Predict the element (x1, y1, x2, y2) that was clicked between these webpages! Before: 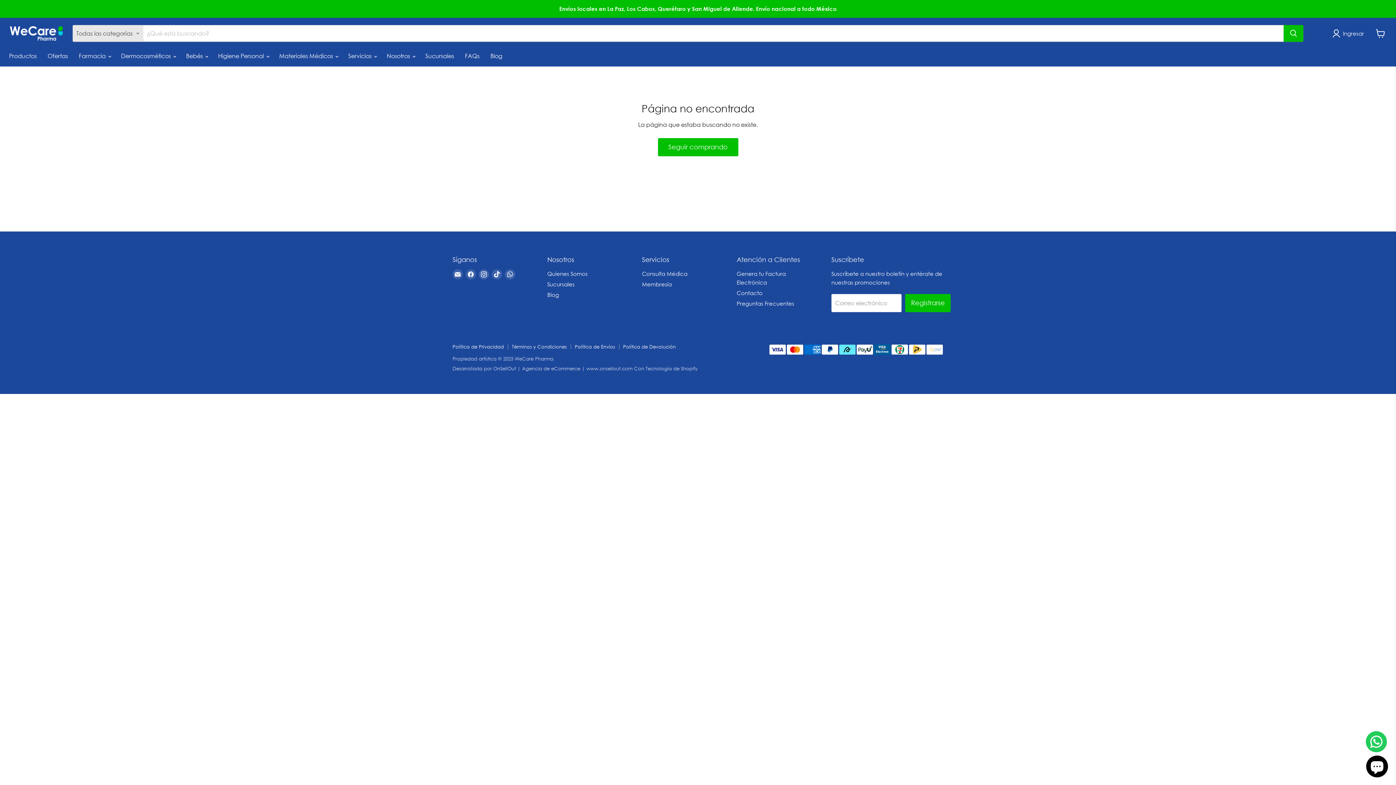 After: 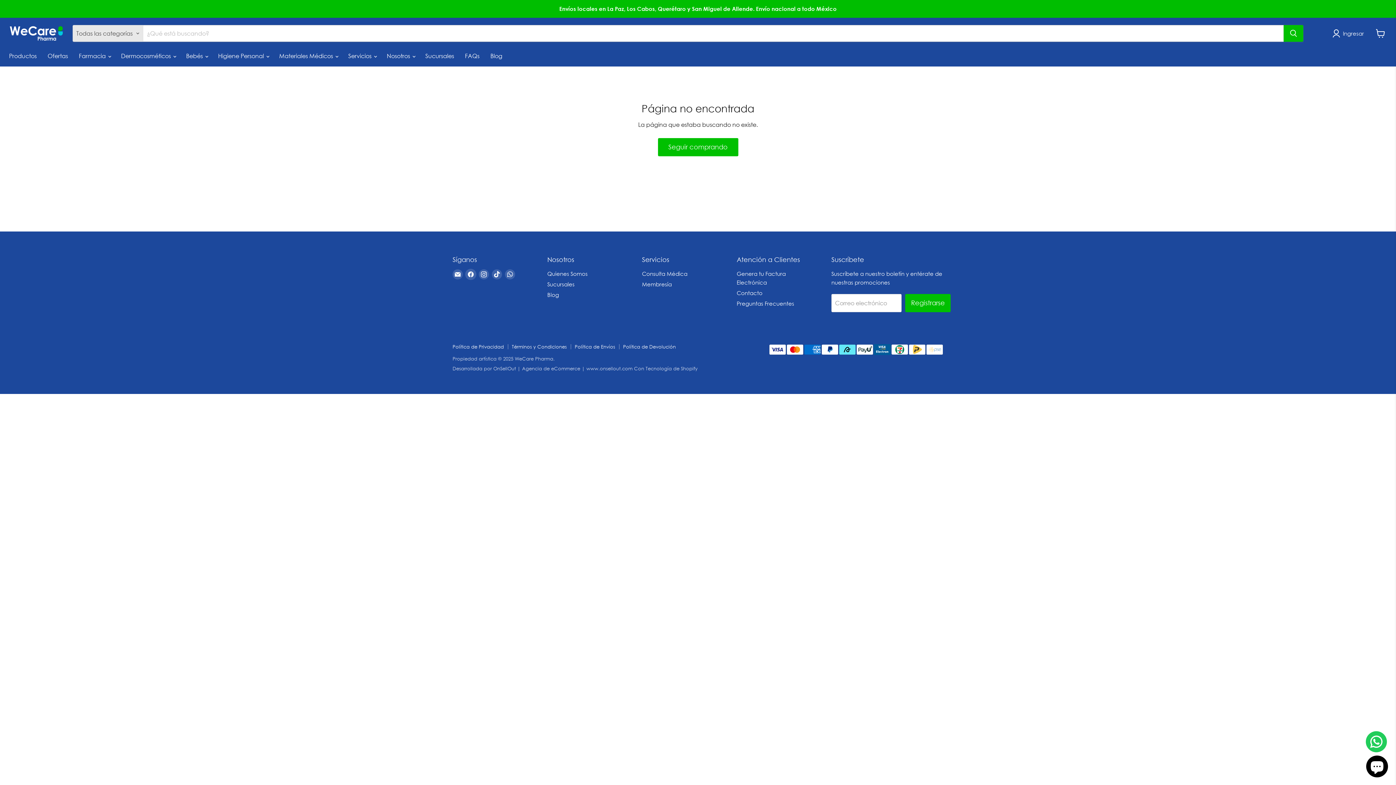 Action: bbox: (465, 269, 476, 279) label: Encuéntrenos en Facebook